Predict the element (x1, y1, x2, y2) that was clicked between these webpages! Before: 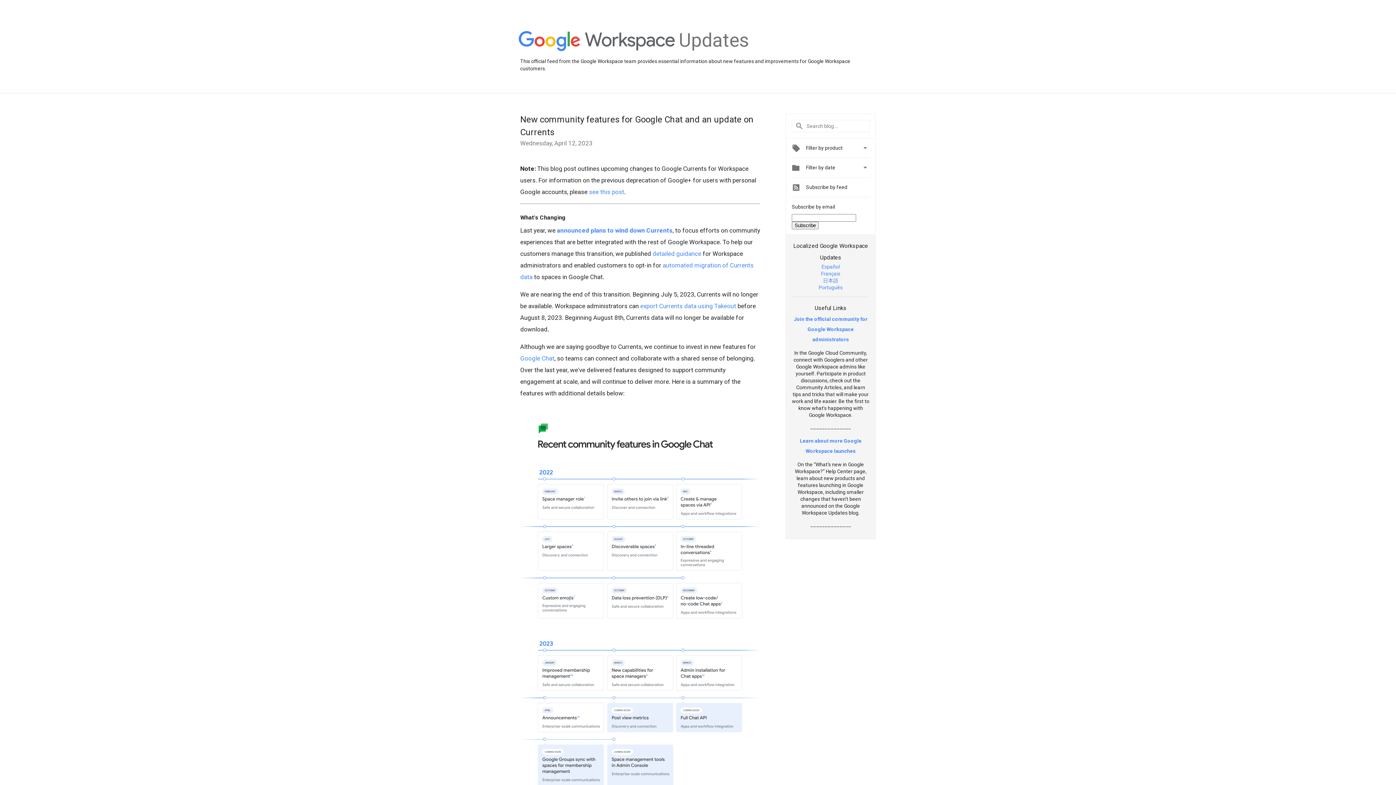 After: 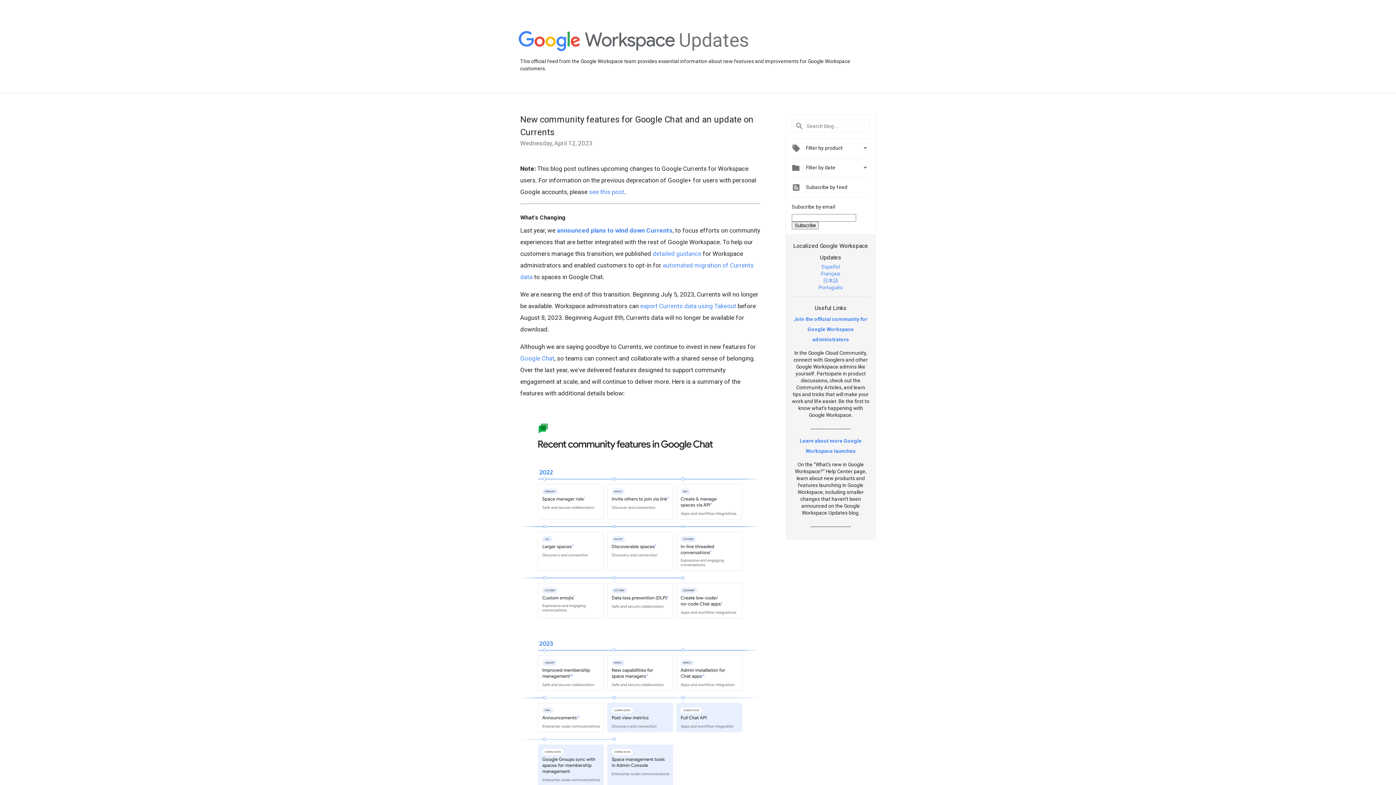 Action: label: Join the official community for Google Workspace administrators bbox: (794, 316, 867, 342)